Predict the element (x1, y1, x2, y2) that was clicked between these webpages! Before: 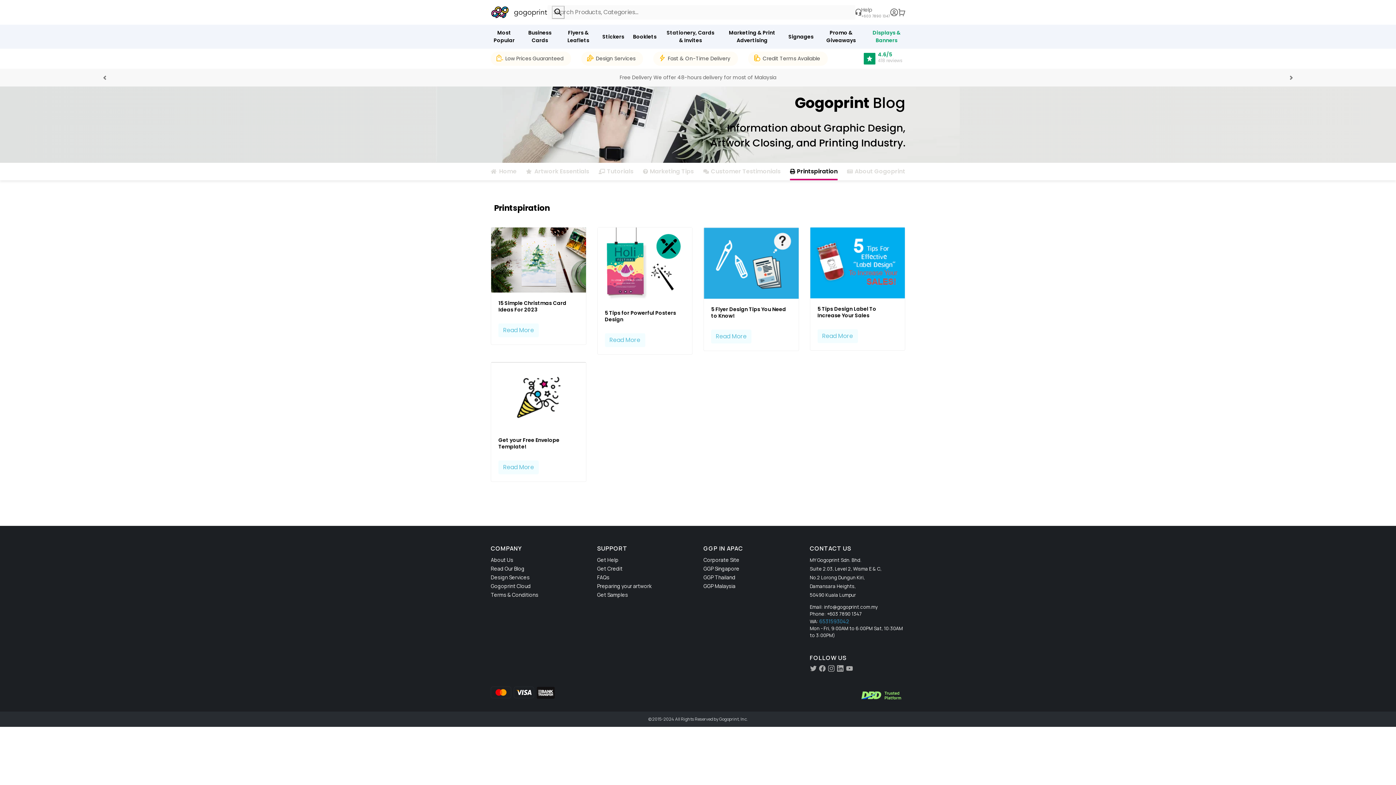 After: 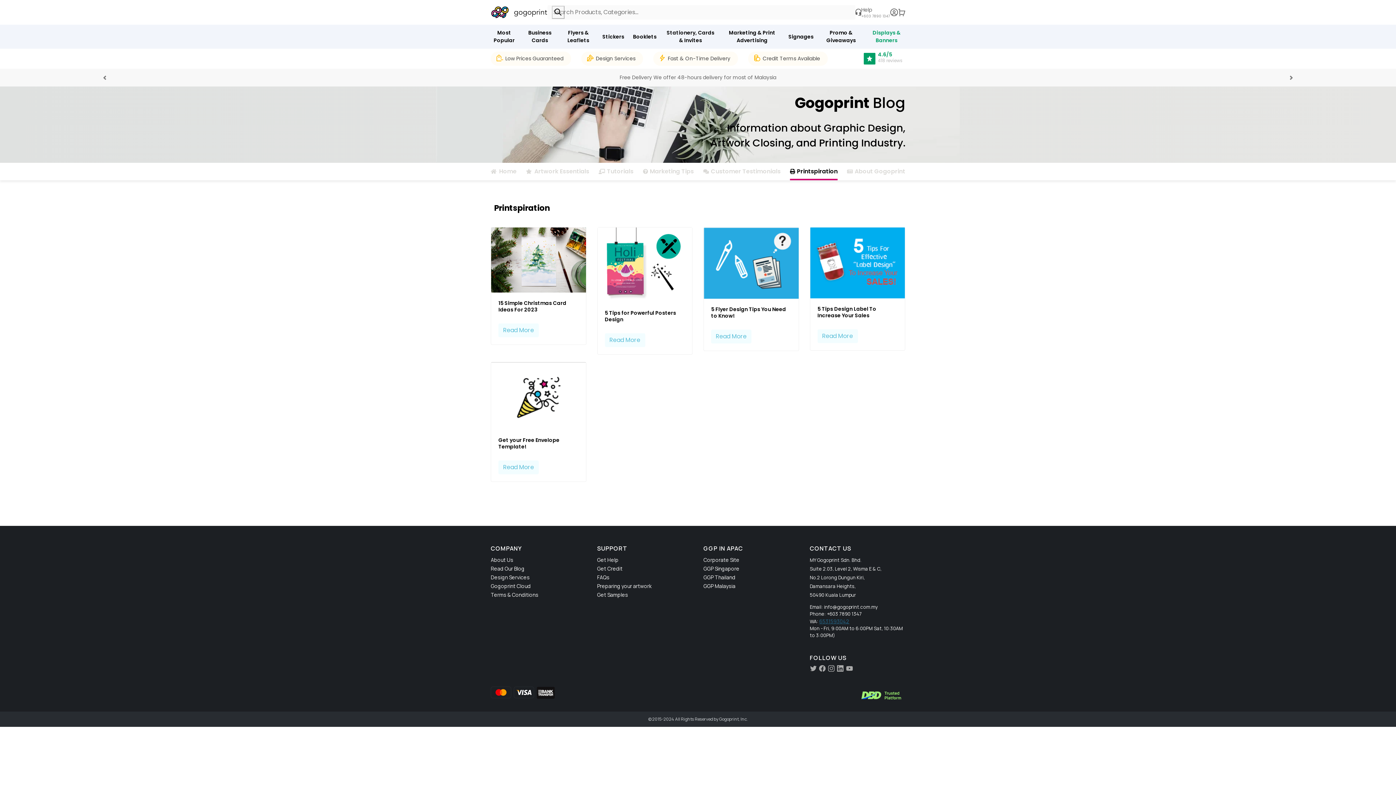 Action: label: 6531593042 bbox: (819, 618, 849, 625)